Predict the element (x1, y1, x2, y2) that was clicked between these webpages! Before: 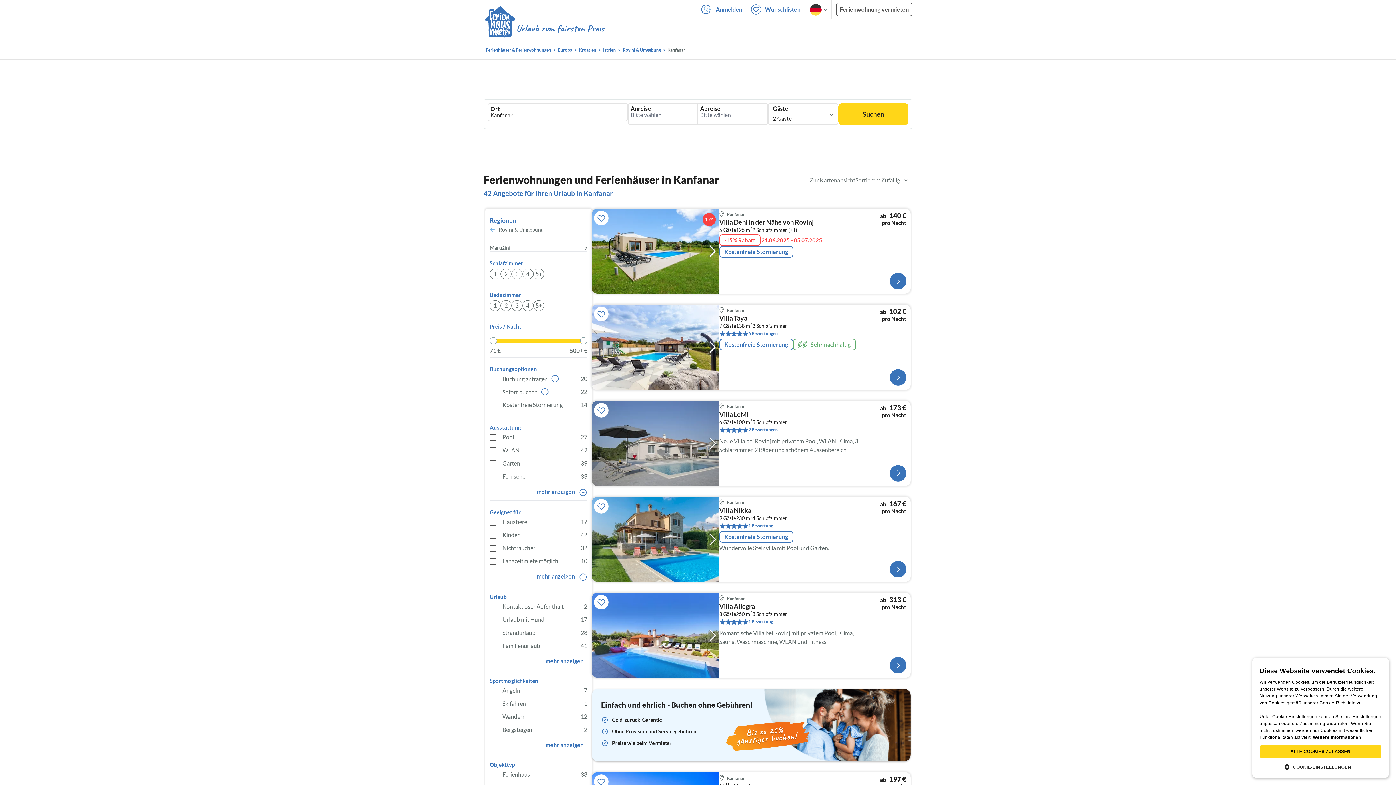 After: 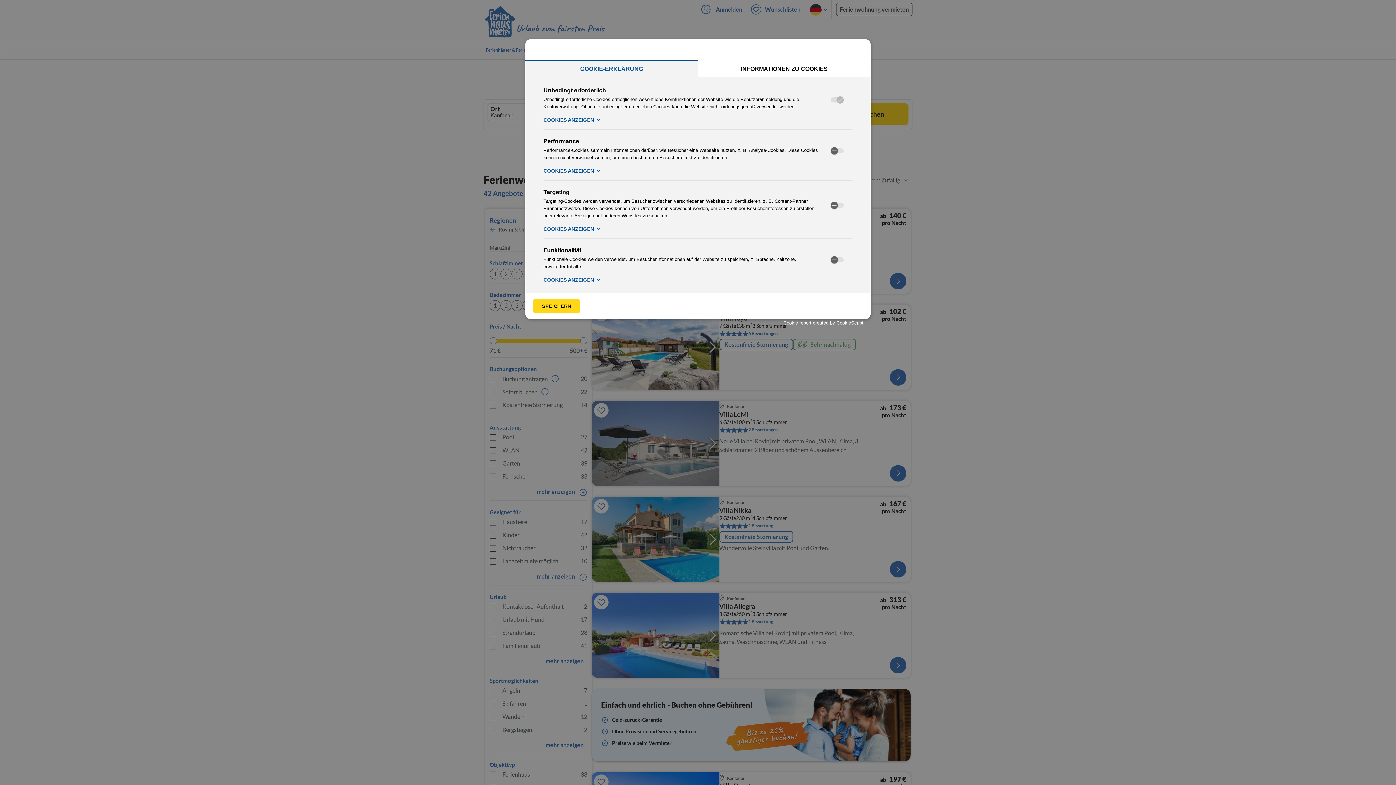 Action: bbox: (1260, 763, 1381, 770) label:  COOKIE-EINSTELLUNGEN